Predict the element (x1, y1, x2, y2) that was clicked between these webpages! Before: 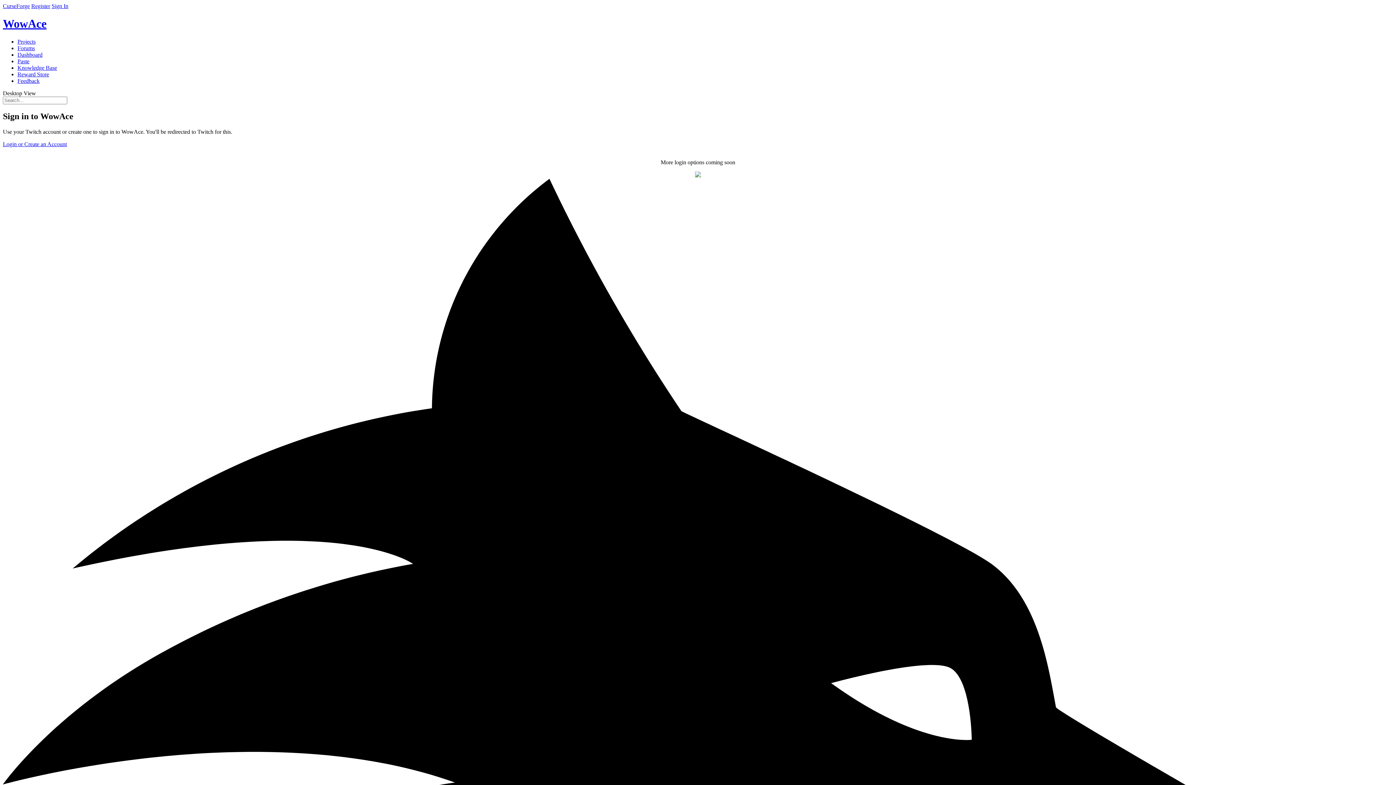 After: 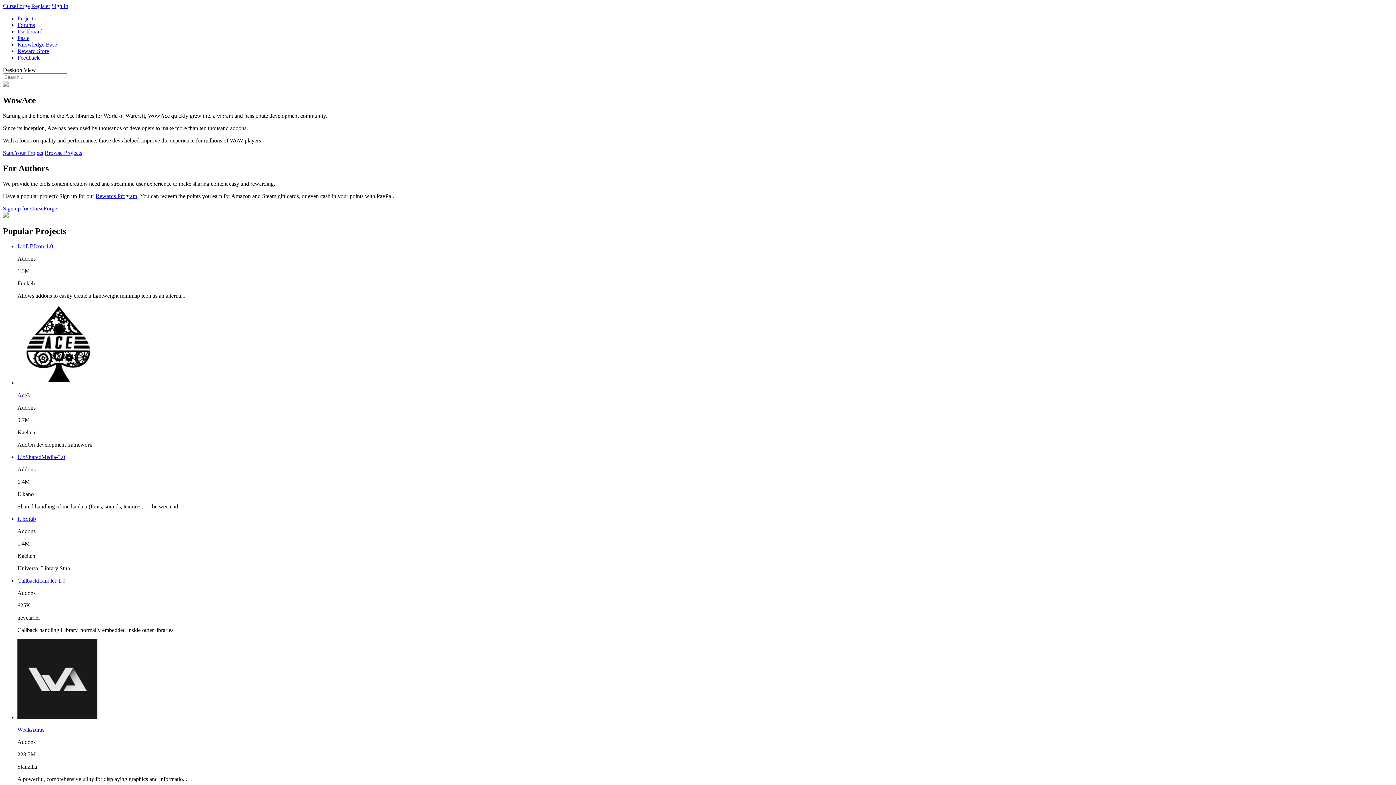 Action: label: WowAce bbox: (2, 17, 1393, 30)